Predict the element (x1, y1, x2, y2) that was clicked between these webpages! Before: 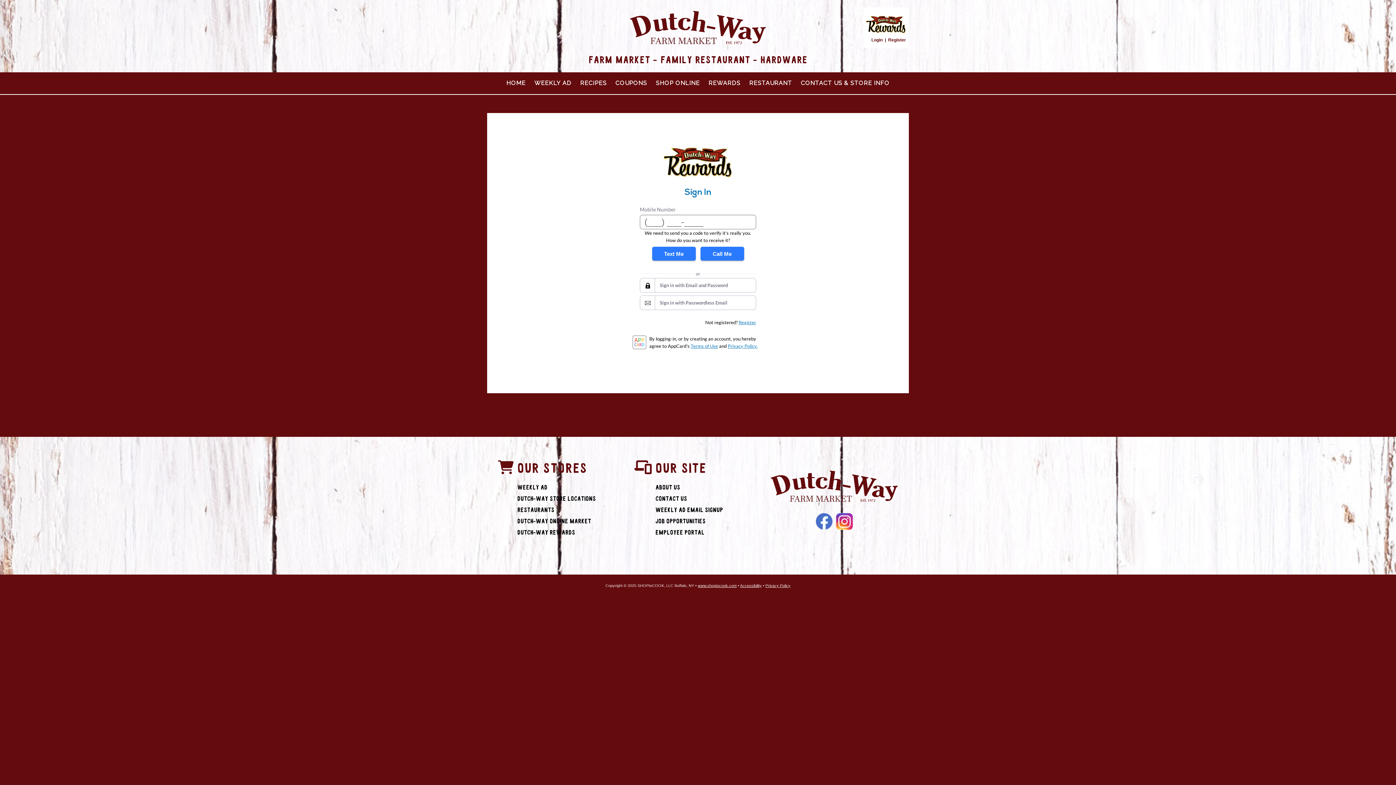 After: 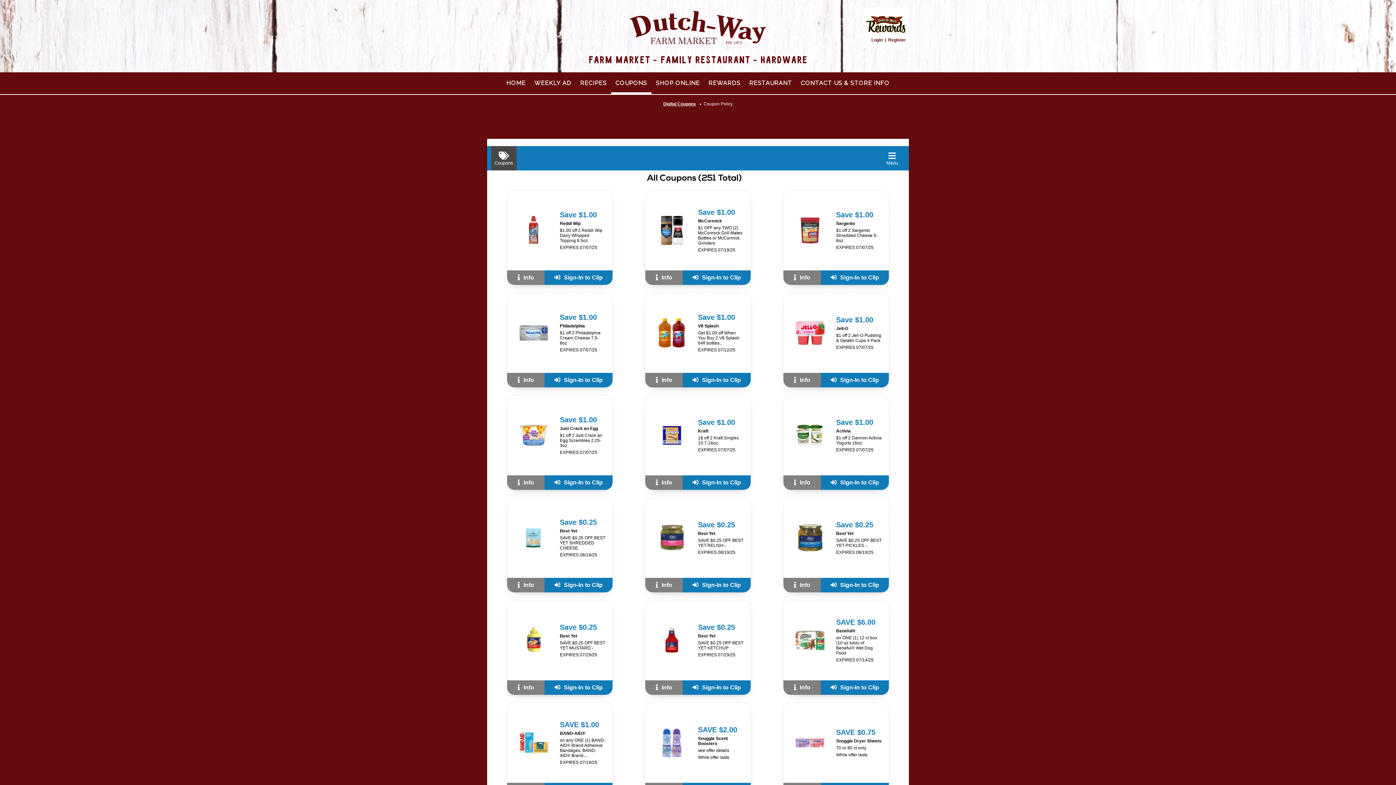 Action: label: COUPONS bbox: (611, 72, 651, 94)